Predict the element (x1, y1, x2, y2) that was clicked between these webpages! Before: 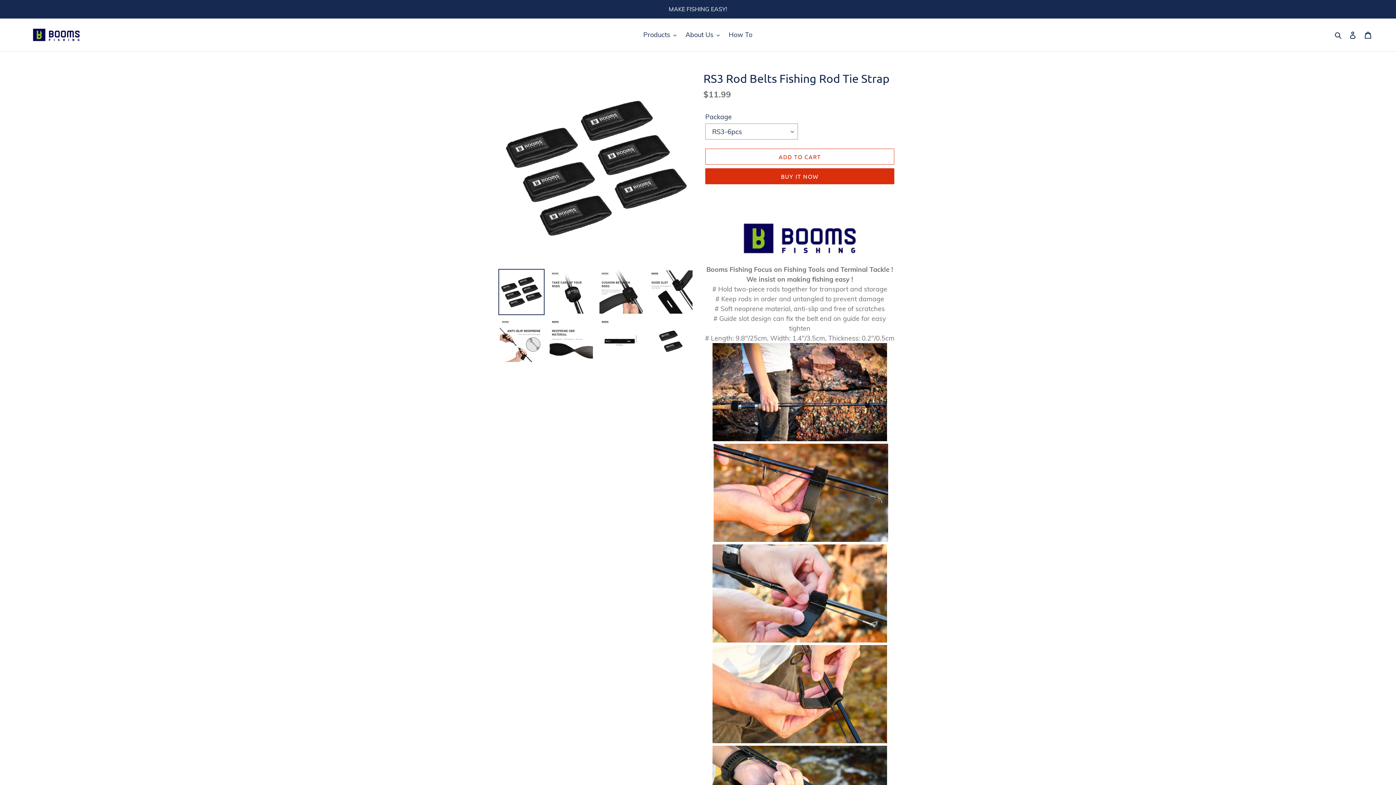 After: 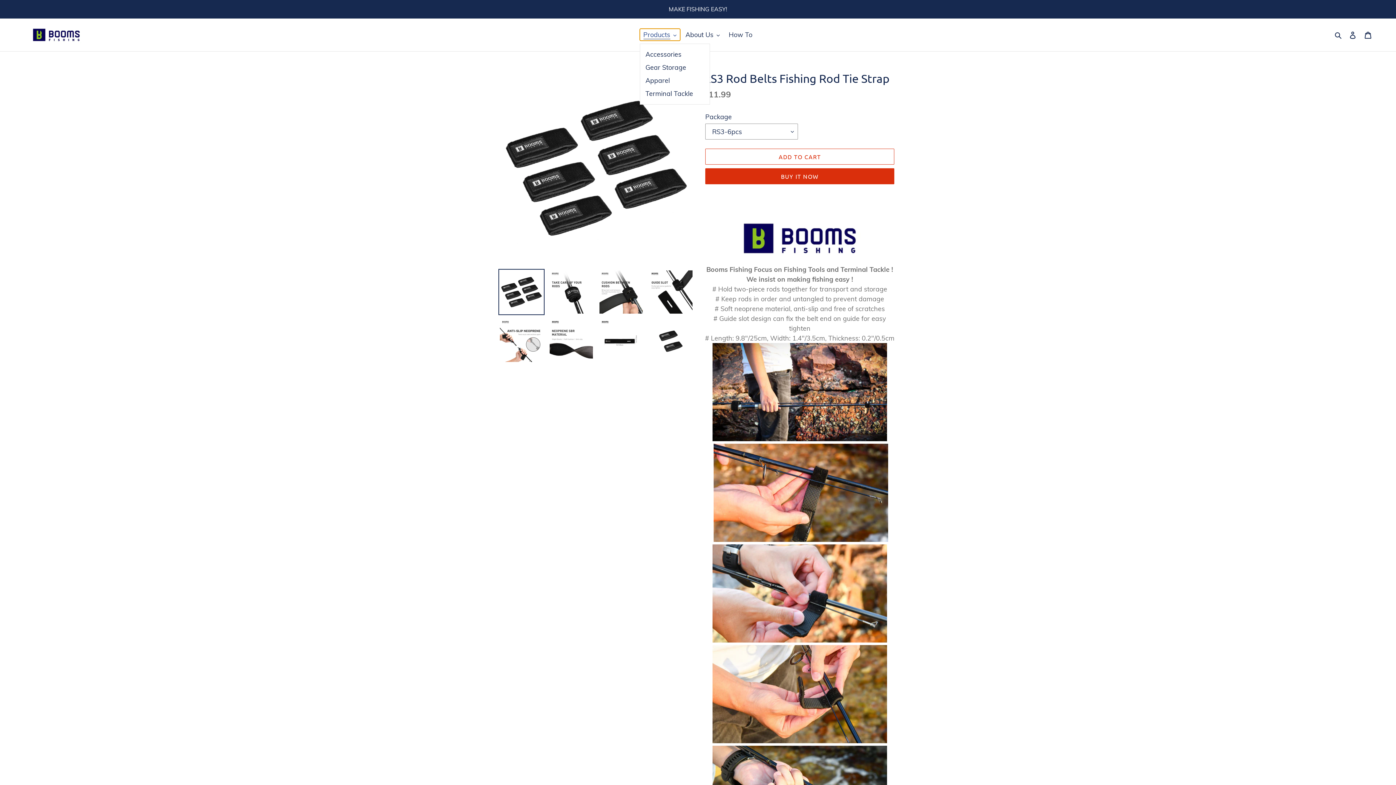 Action: bbox: (639, 28, 680, 40) label: Products